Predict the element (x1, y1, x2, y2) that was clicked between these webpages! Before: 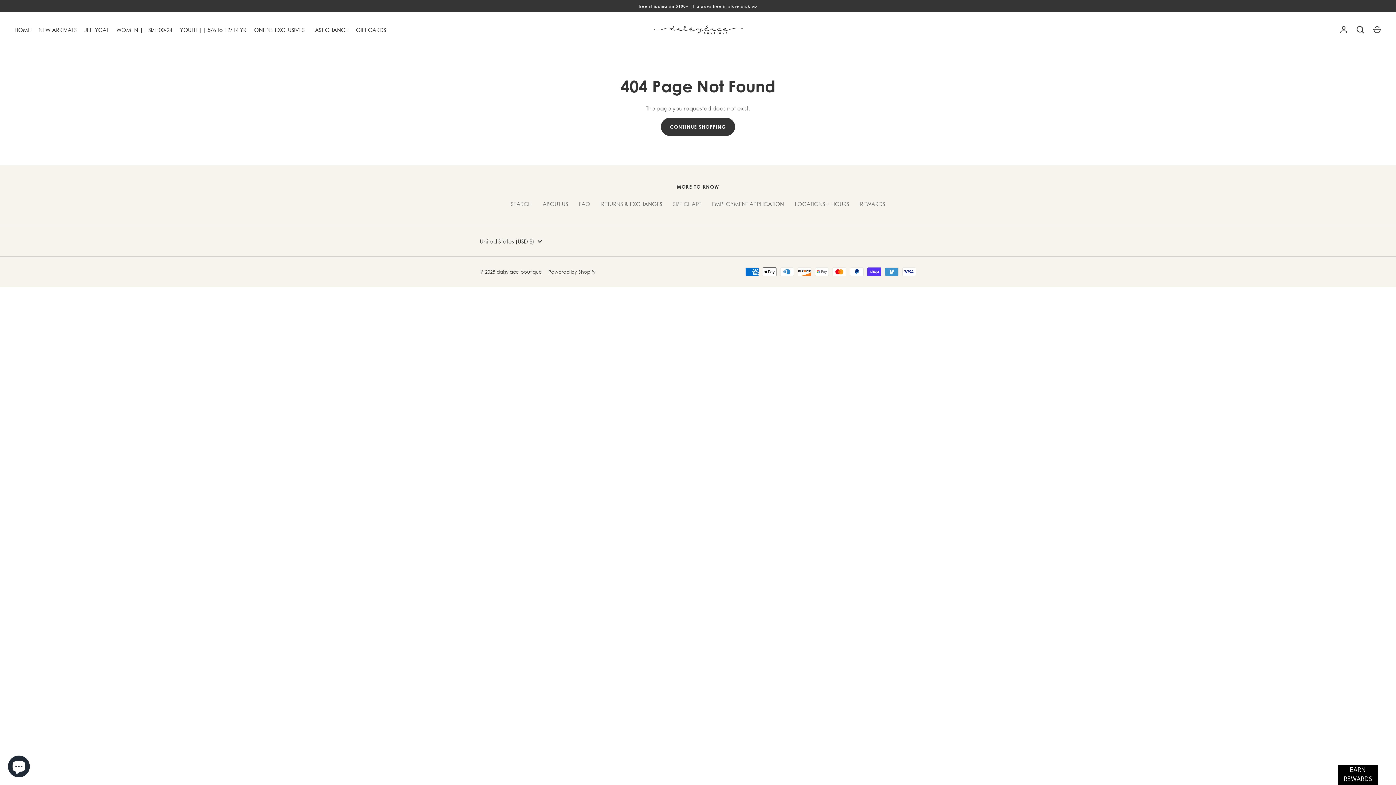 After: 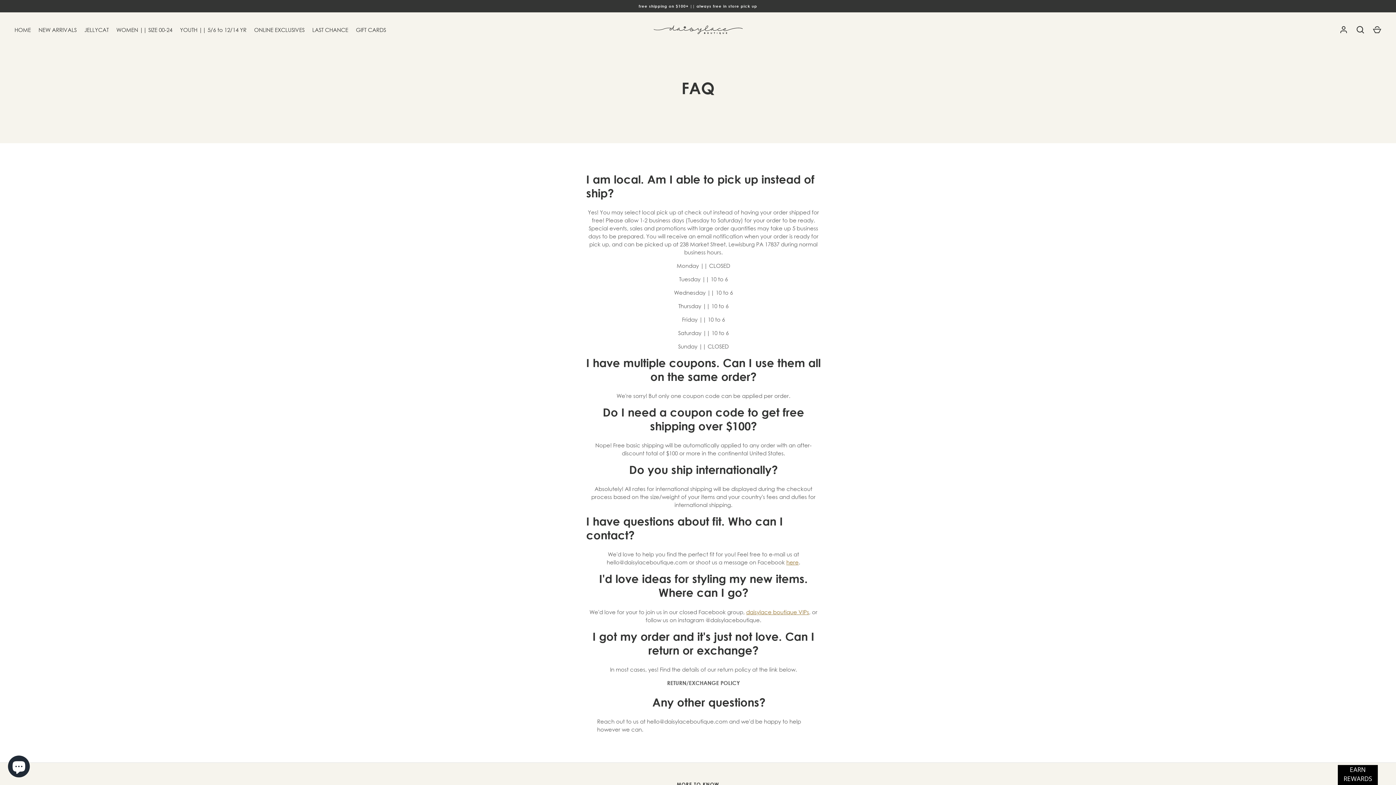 Action: label: FAQ bbox: (579, 200, 590, 207)